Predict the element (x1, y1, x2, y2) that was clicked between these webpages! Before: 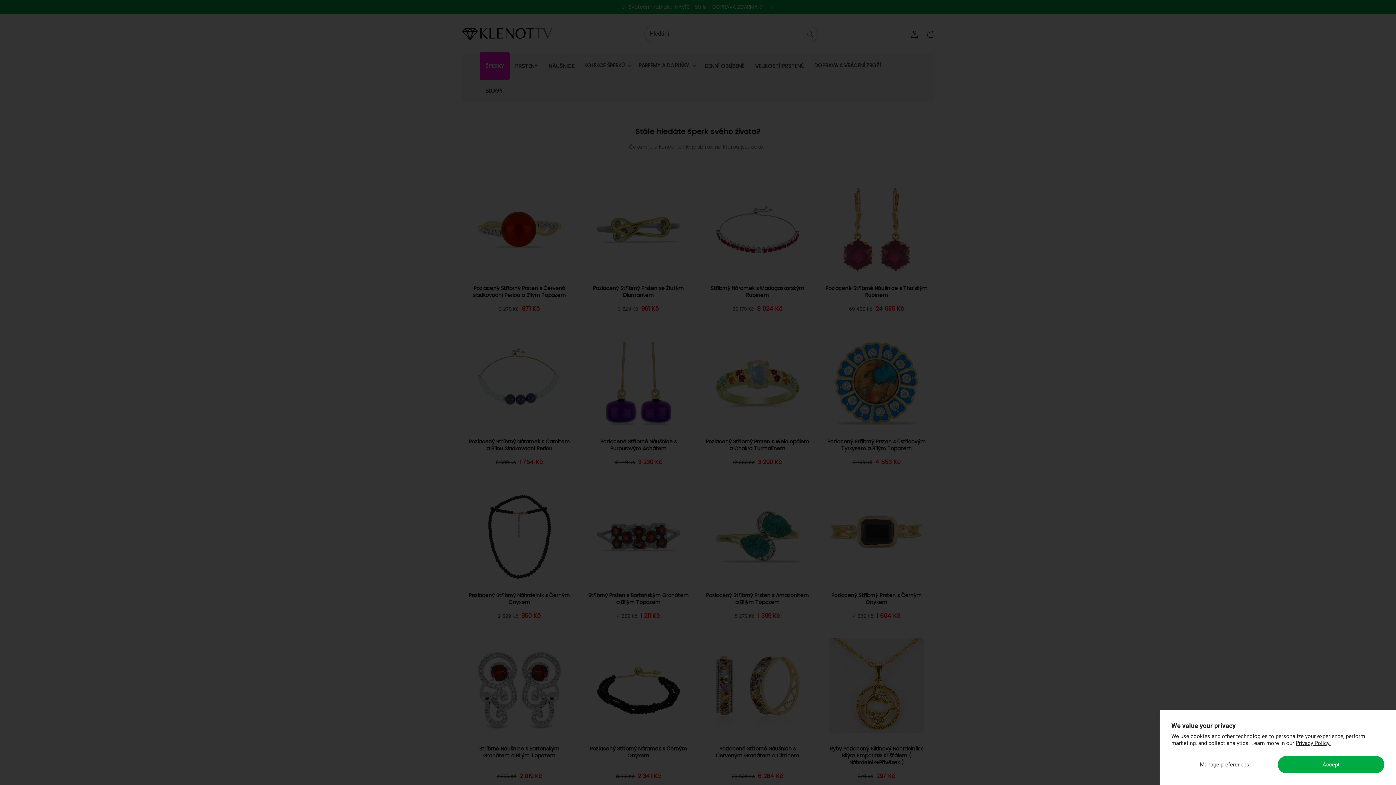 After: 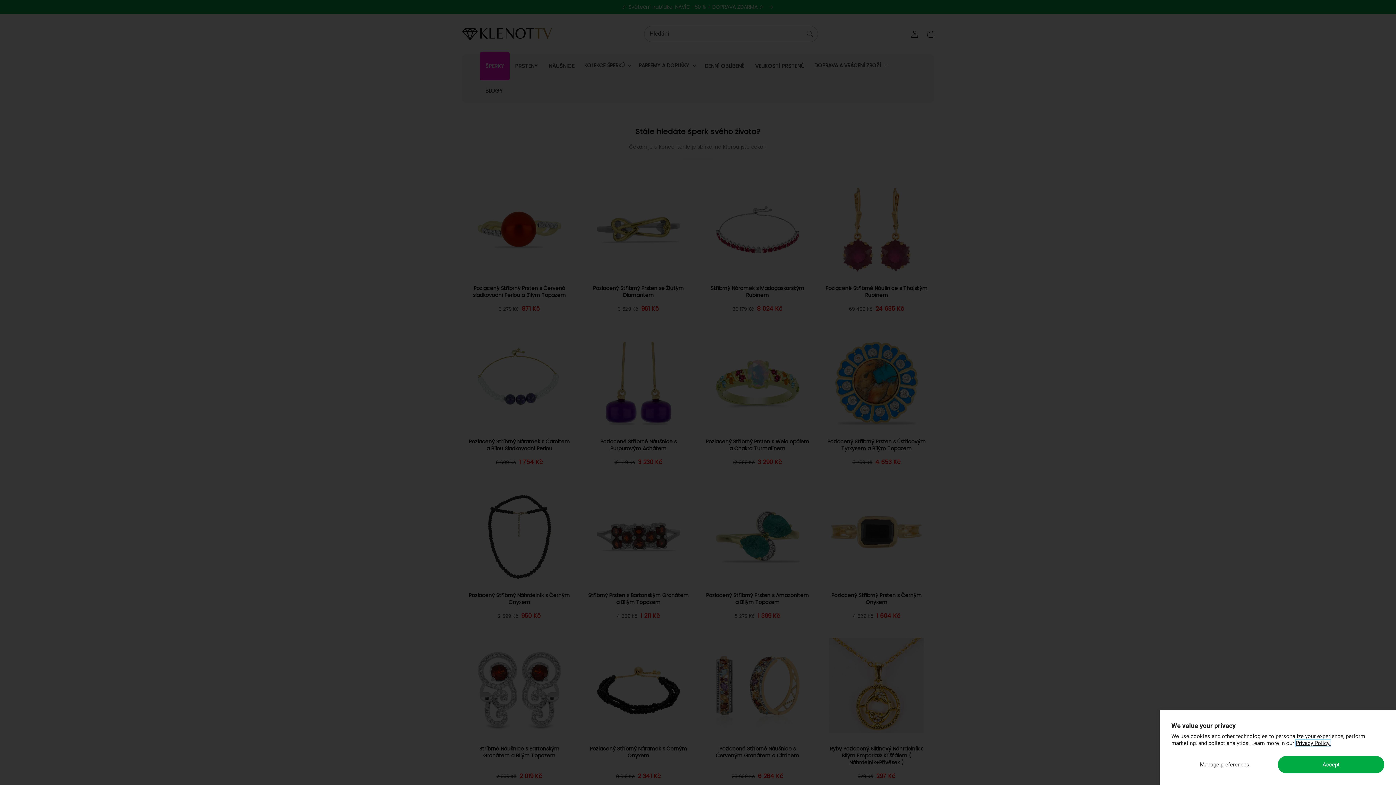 Action: bbox: (1296, 740, 1330, 746) label: Privacy Policy.